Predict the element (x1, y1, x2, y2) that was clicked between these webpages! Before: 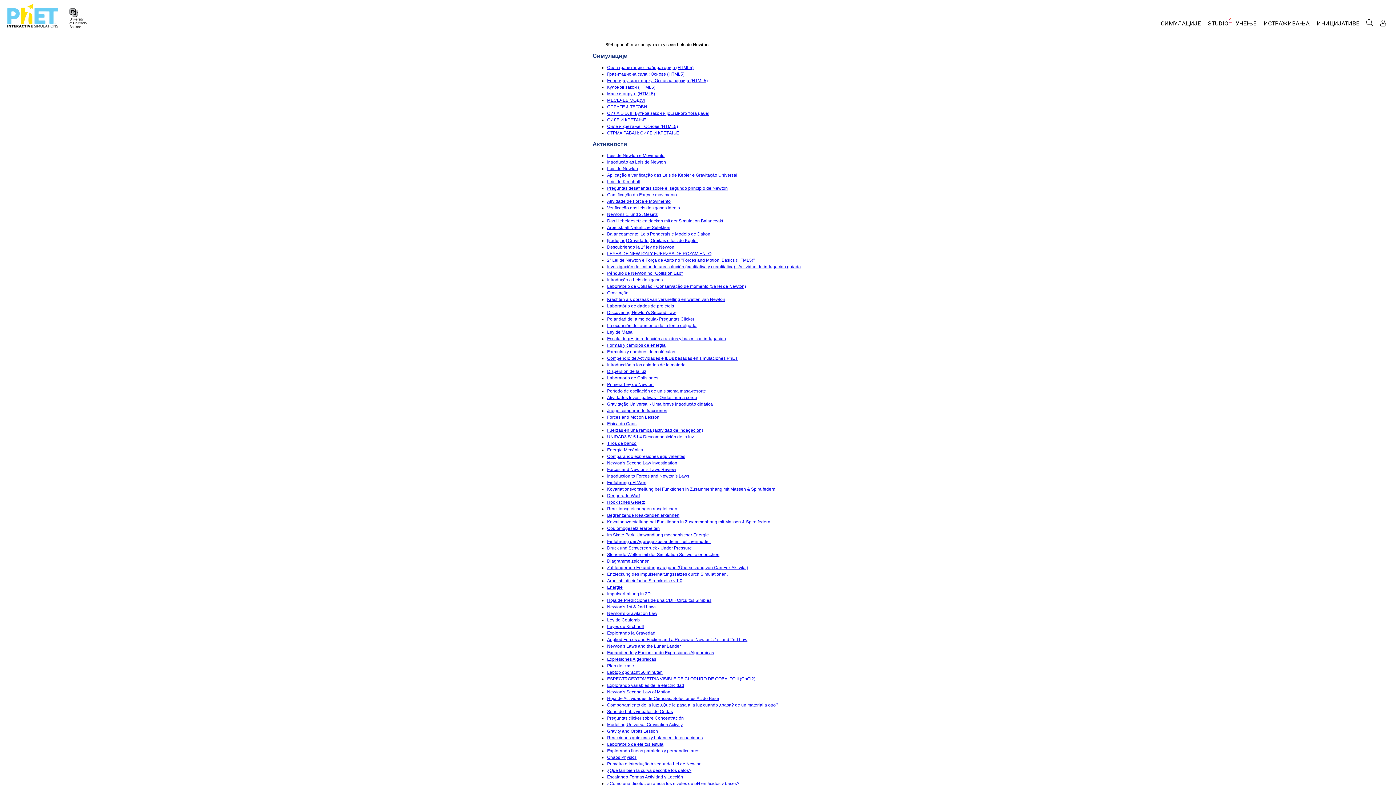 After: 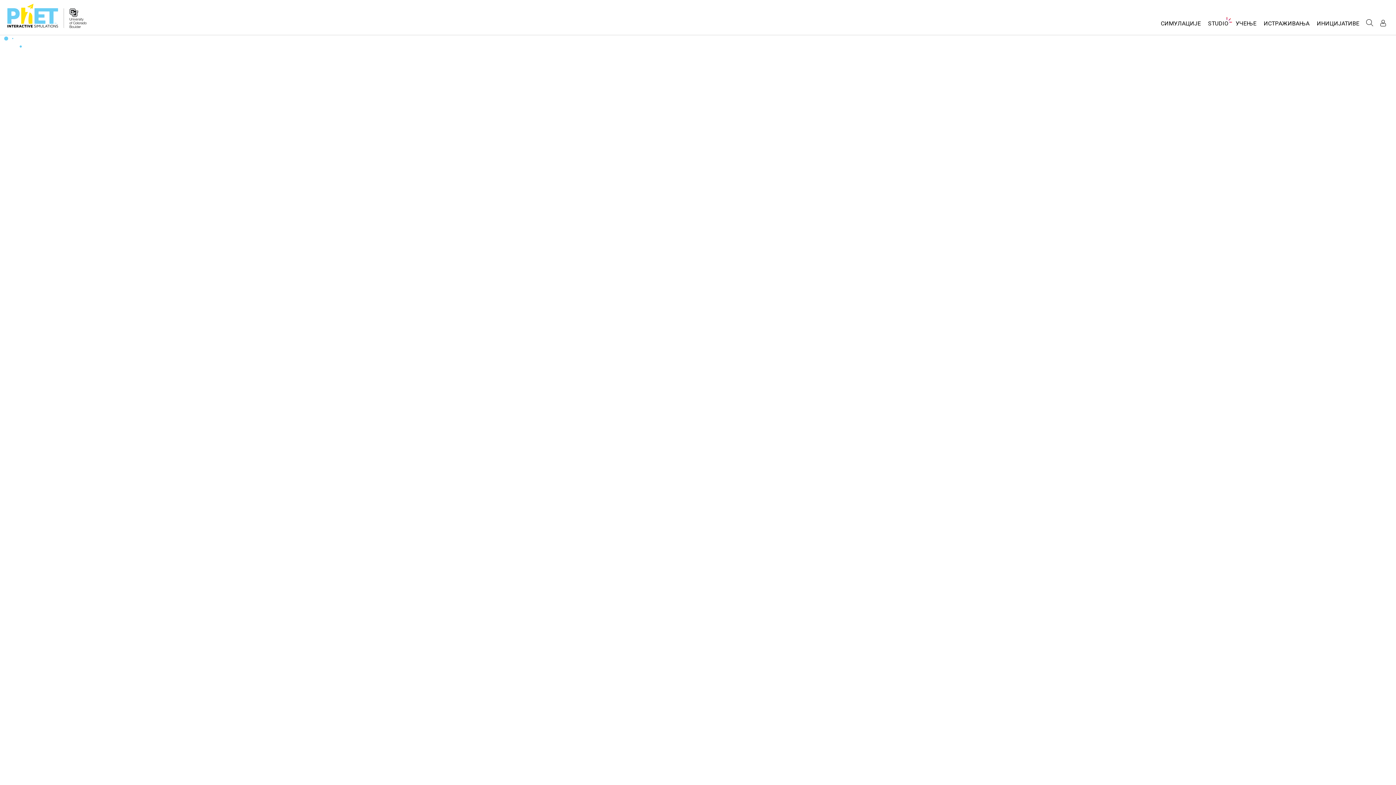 Action: bbox: (607, 591, 650, 596) label: Impulserhaltung in 2D